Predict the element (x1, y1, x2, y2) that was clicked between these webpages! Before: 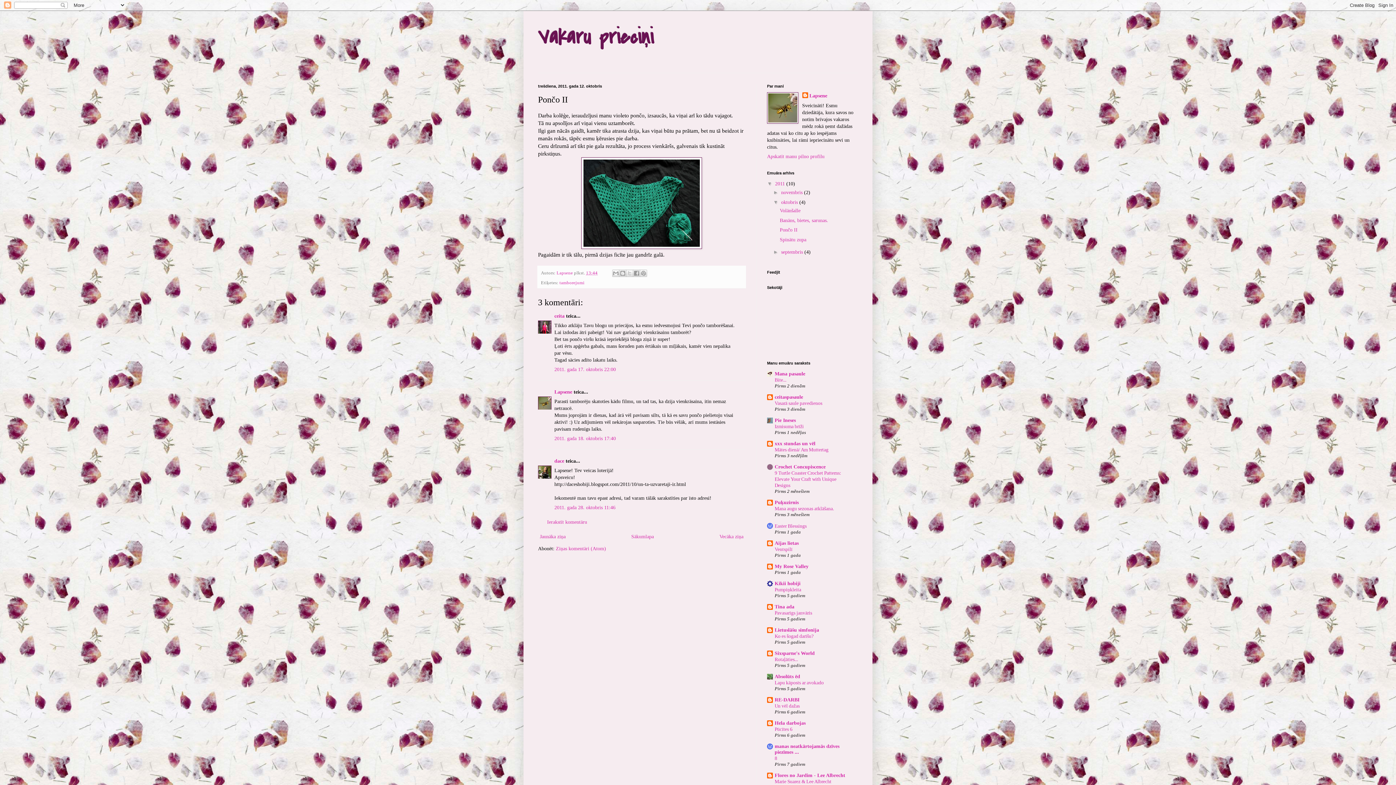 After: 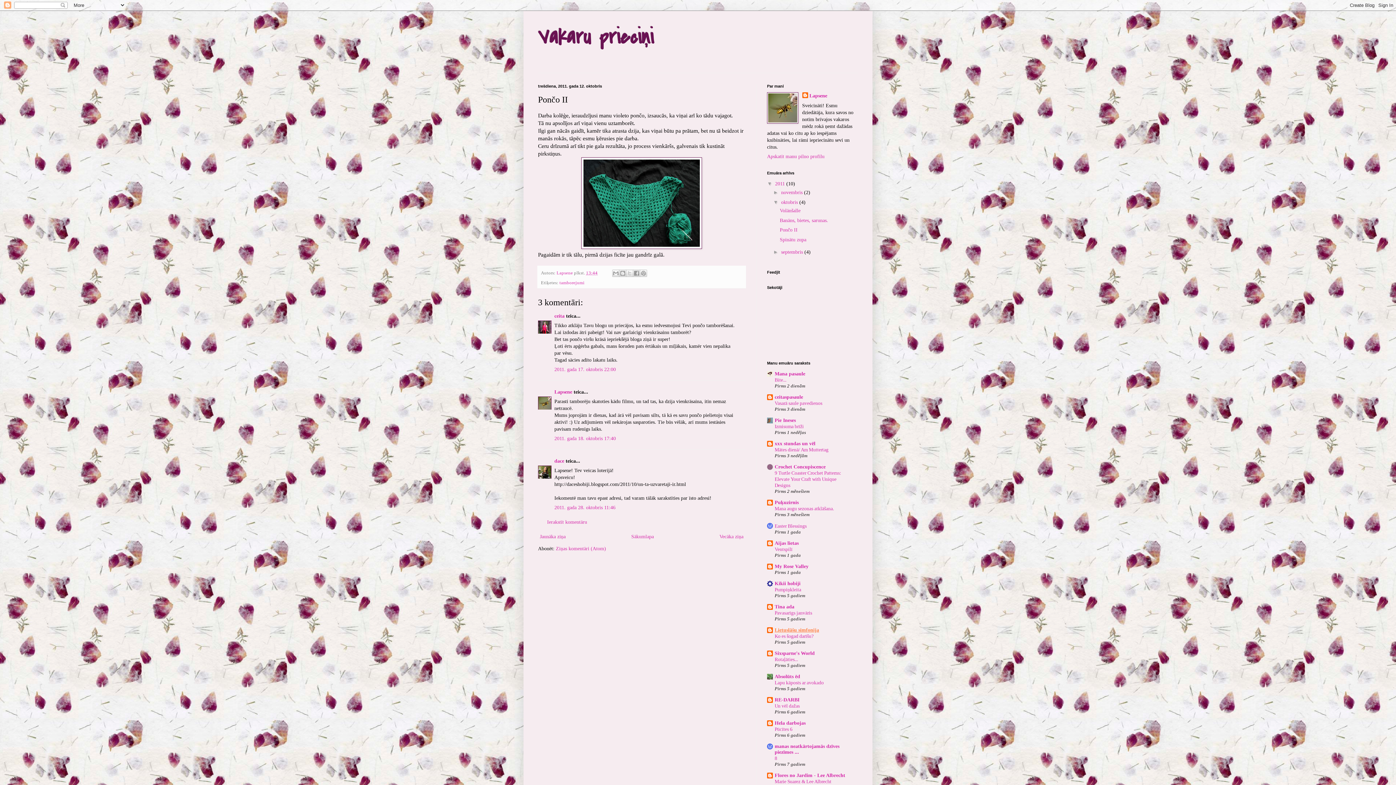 Action: label: Lietuslāšu simfonija bbox: (774, 627, 819, 633)